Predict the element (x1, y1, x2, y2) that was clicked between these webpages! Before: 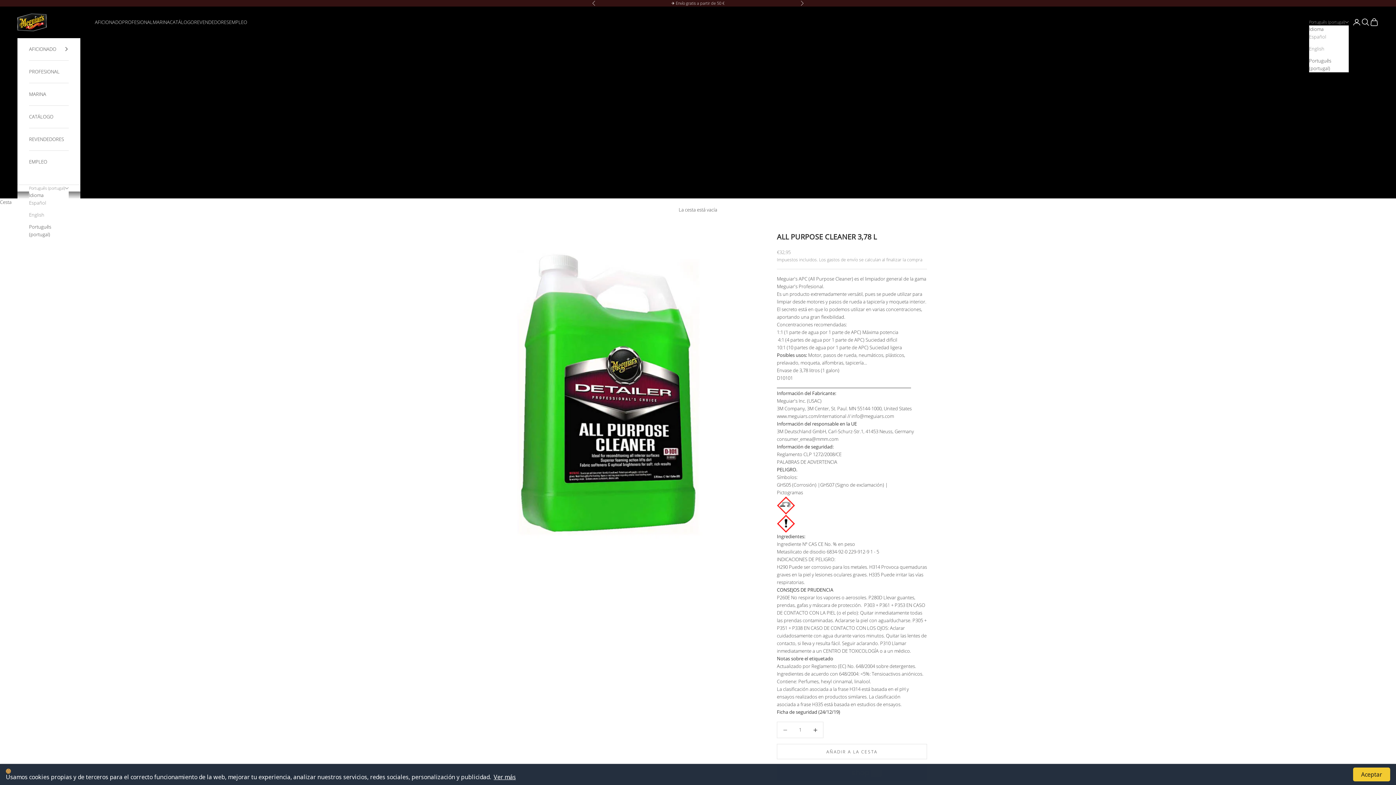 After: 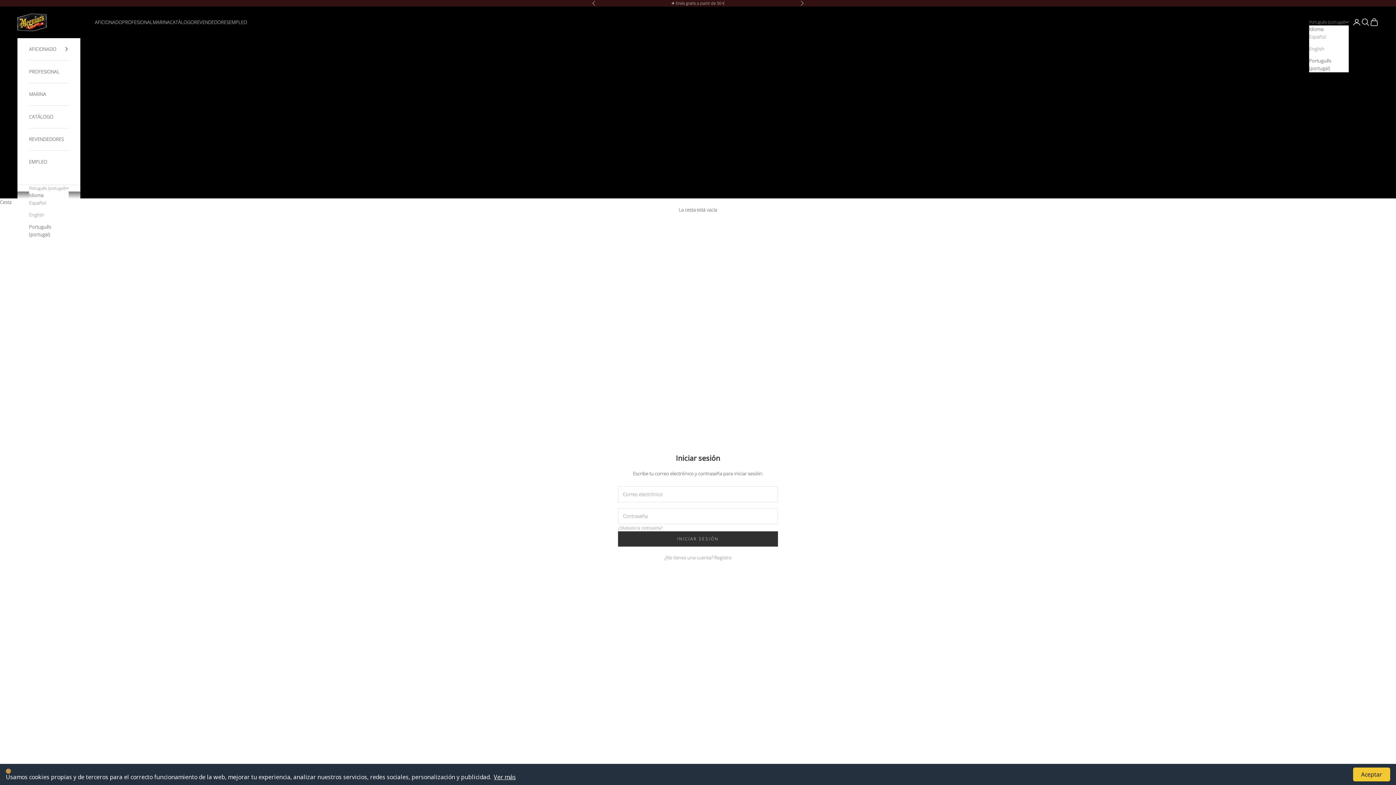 Action: label: Iniciar sesión bbox: (1352, 17, 1361, 26)